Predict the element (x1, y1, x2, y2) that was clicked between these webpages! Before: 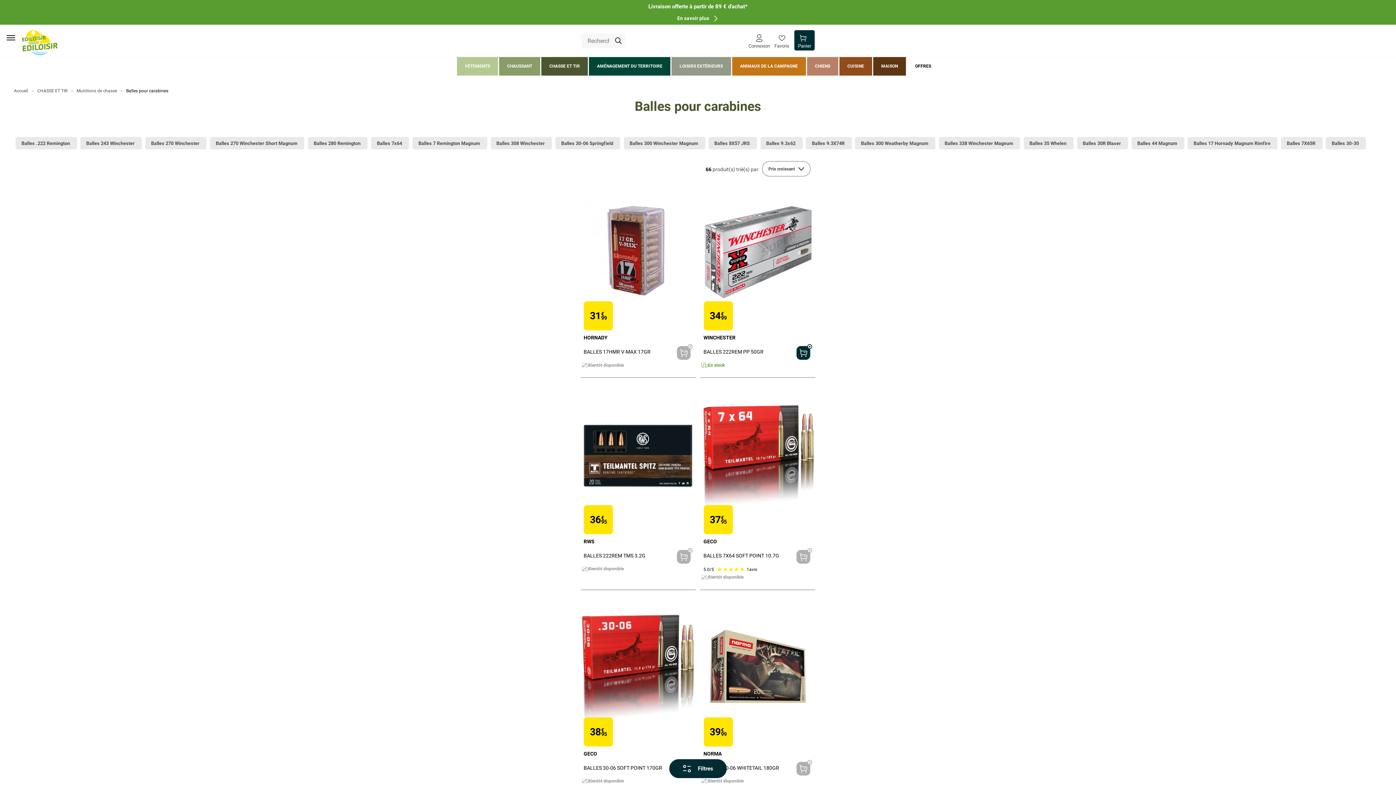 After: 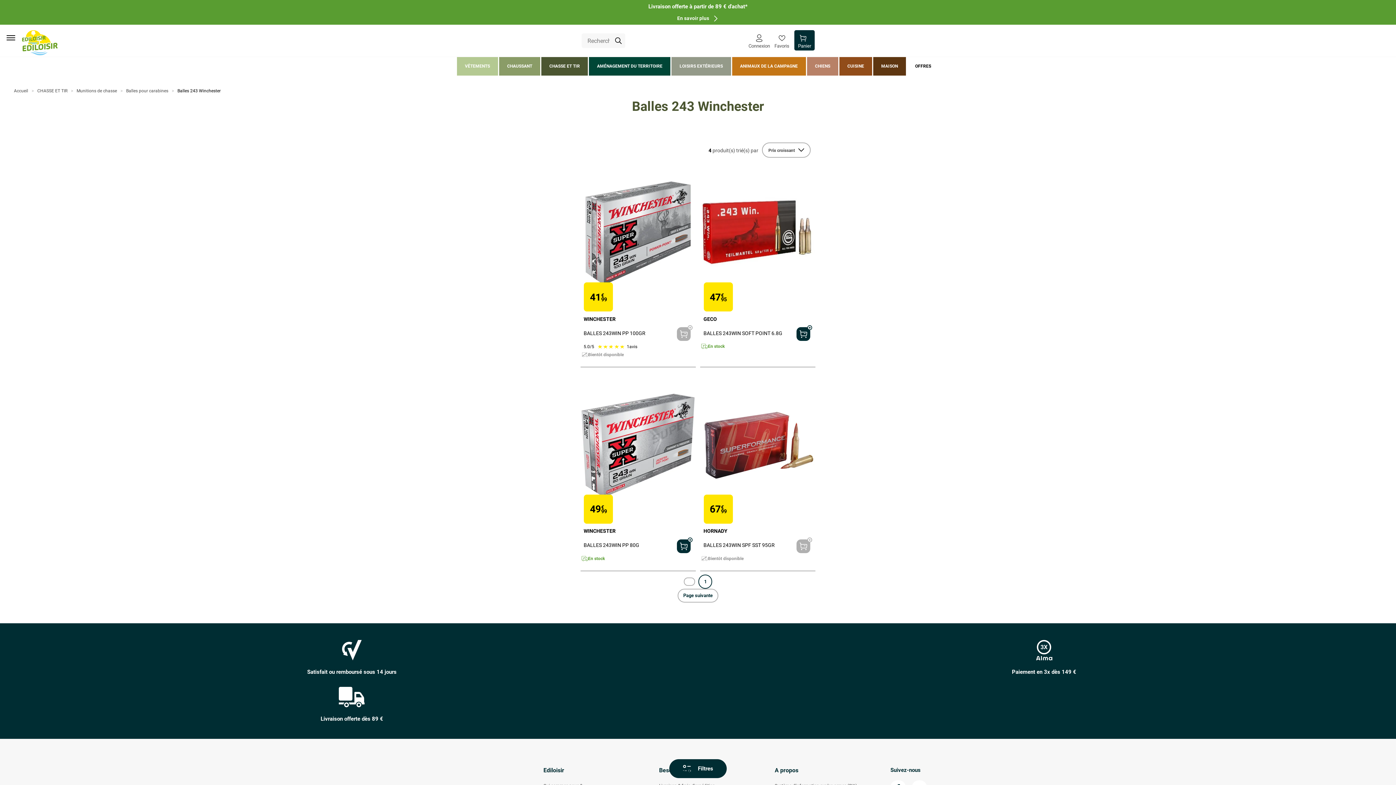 Action: bbox: (80, 137, 141, 149) label: Balles 243 Winchester 